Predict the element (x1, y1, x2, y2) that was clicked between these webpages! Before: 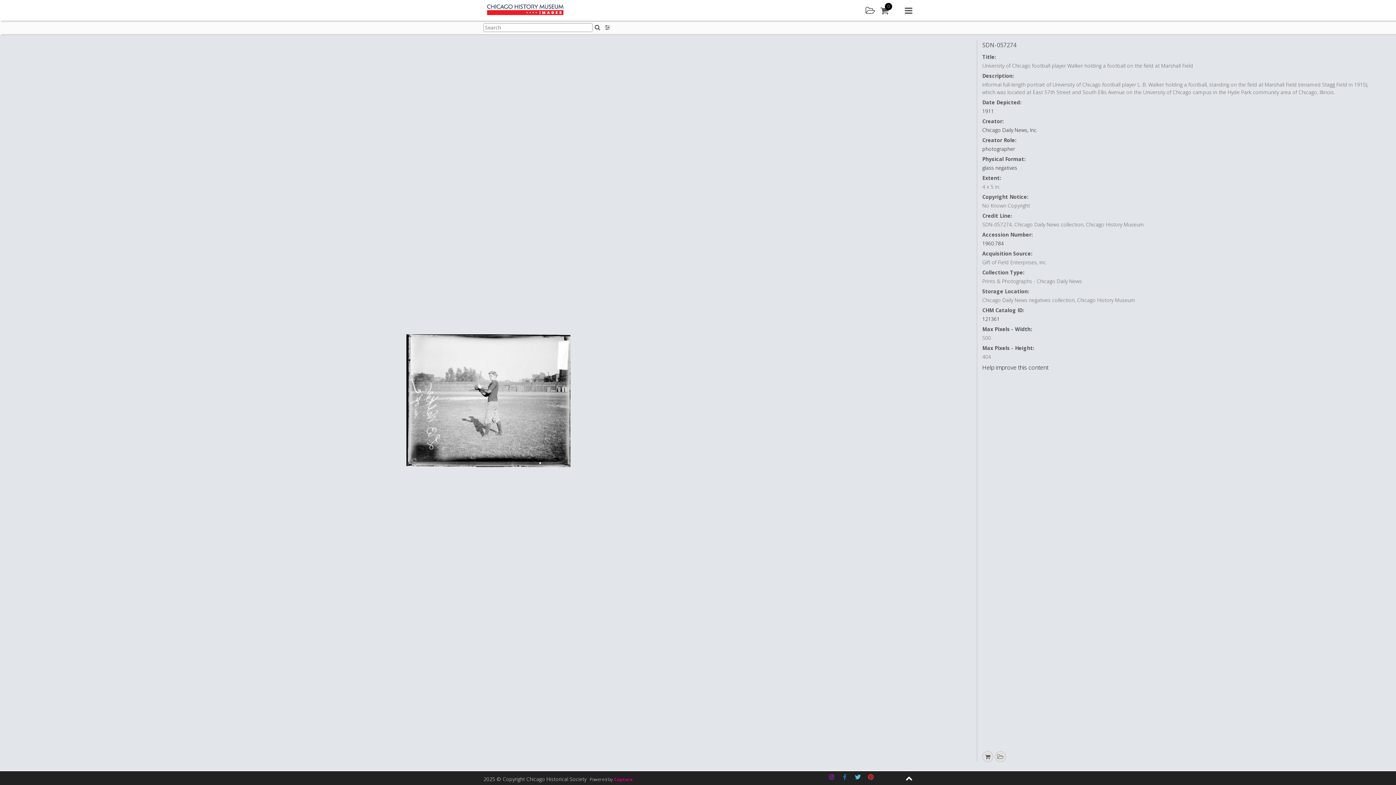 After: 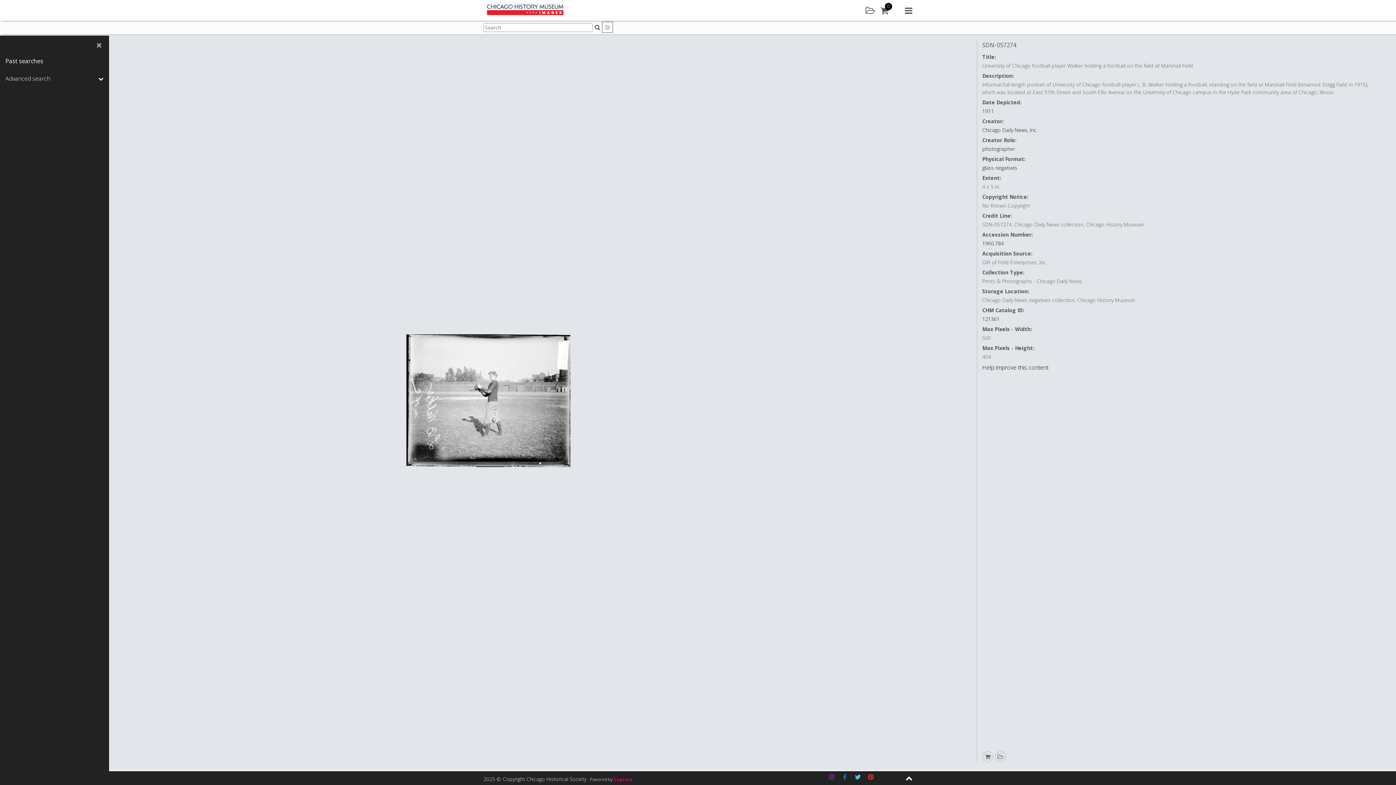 Action: label: Search filters bbox: (602, 22, 612, 32)